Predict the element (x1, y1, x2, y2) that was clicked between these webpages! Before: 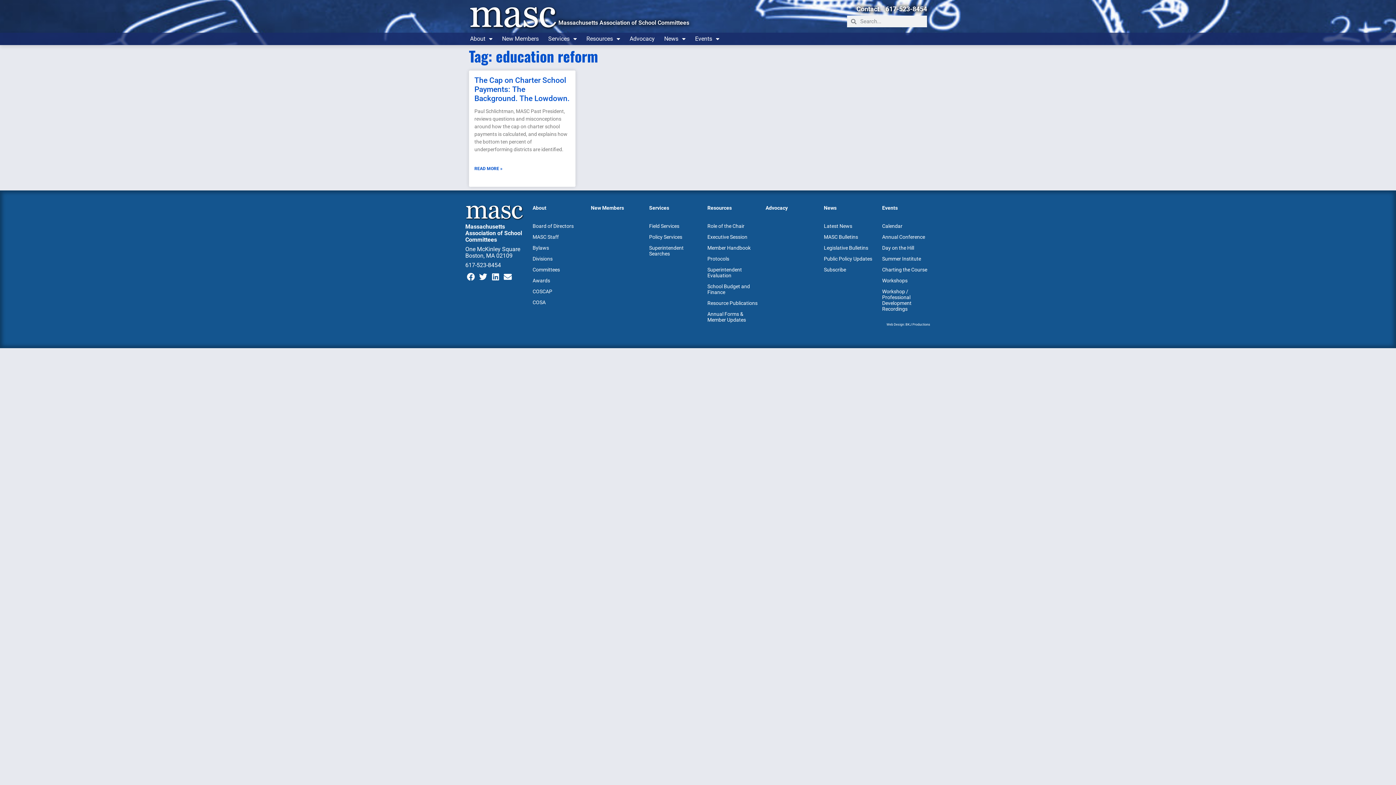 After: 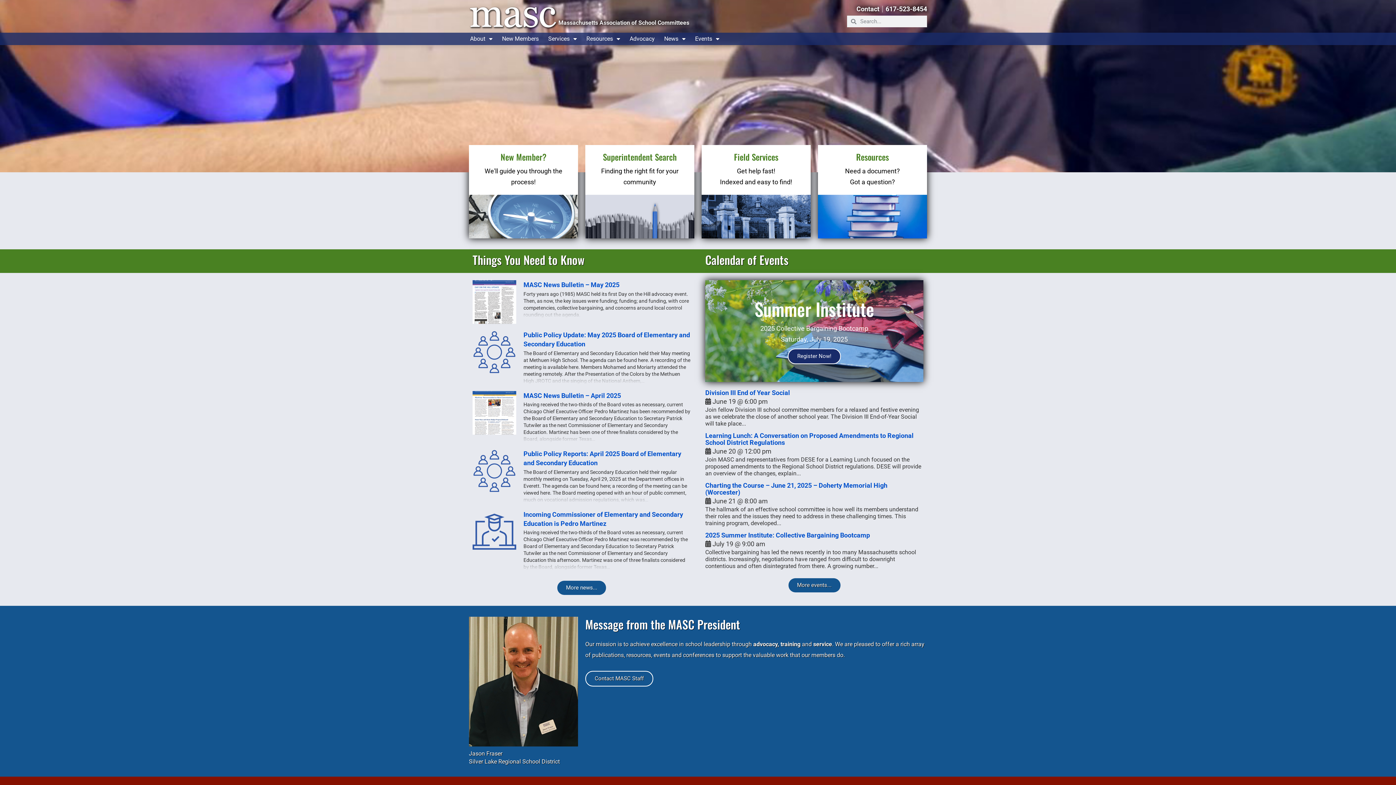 Action: bbox: (469, 6, 558, 30)